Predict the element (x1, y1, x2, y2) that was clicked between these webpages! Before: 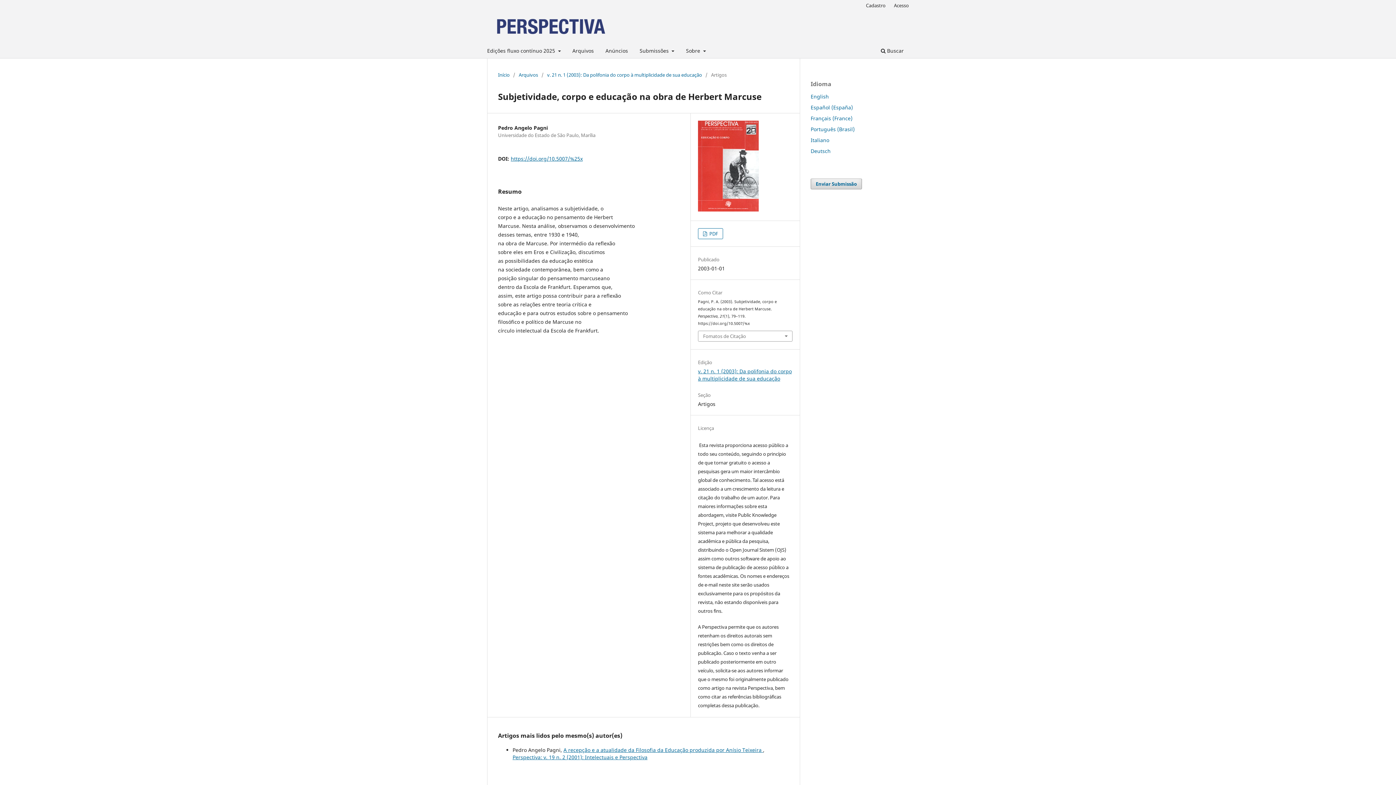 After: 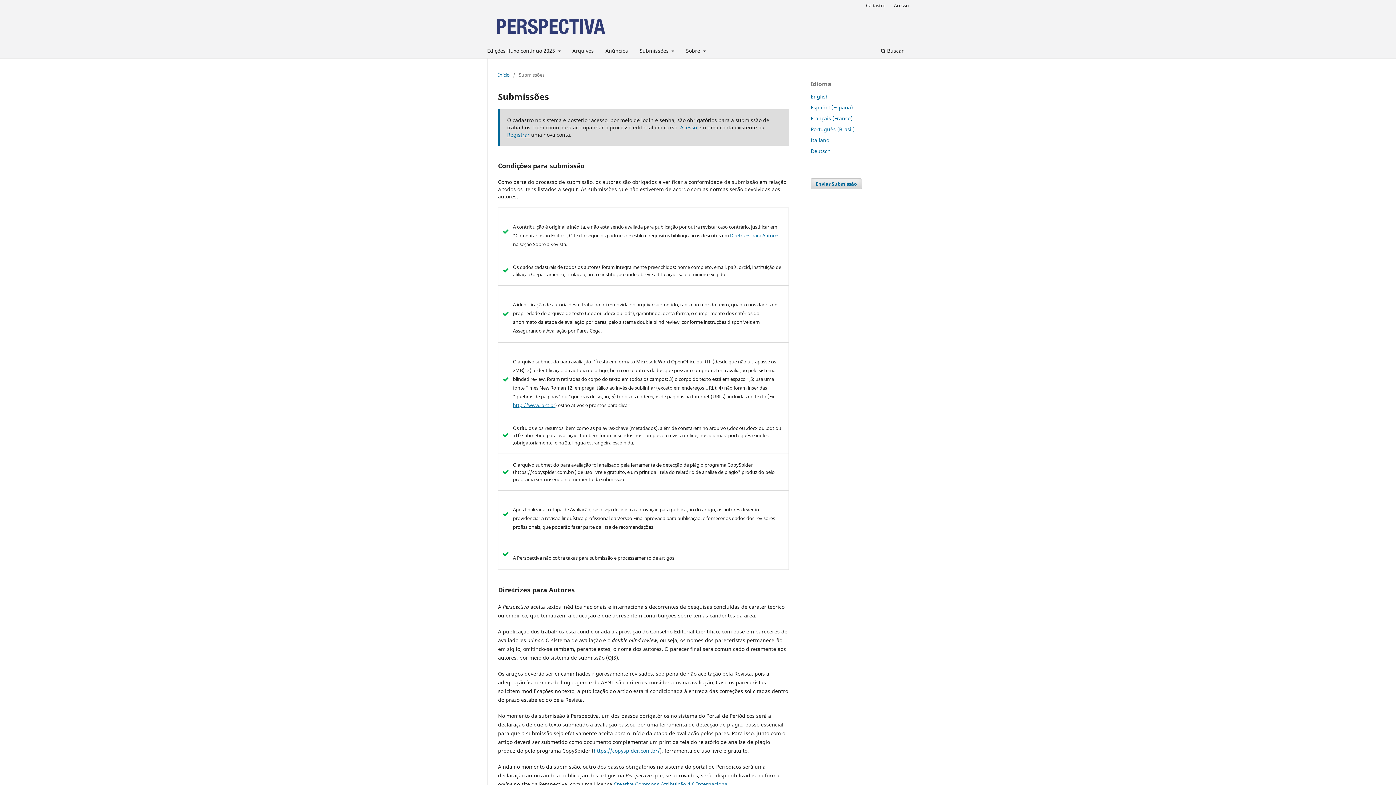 Action: bbox: (810, 178, 862, 189) label: Enviar Submissão